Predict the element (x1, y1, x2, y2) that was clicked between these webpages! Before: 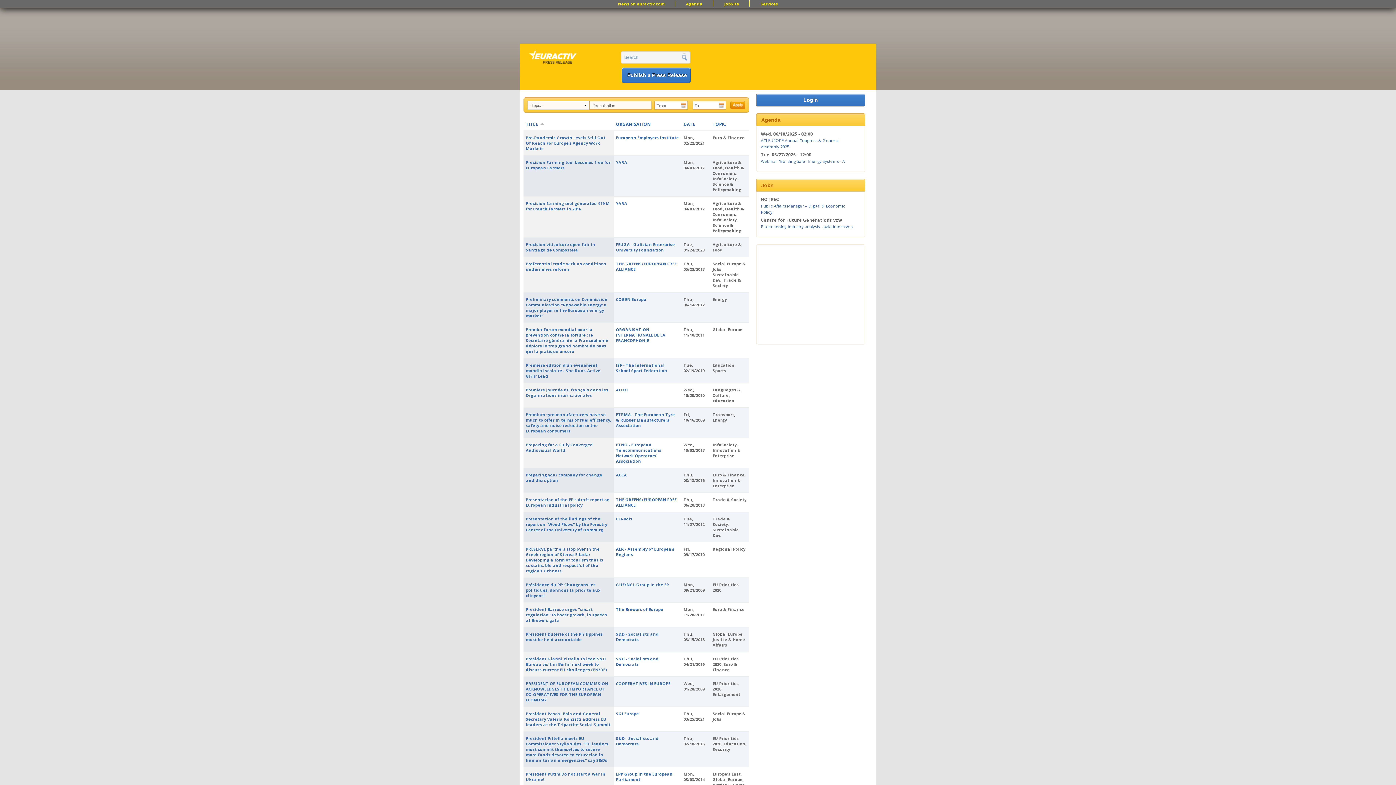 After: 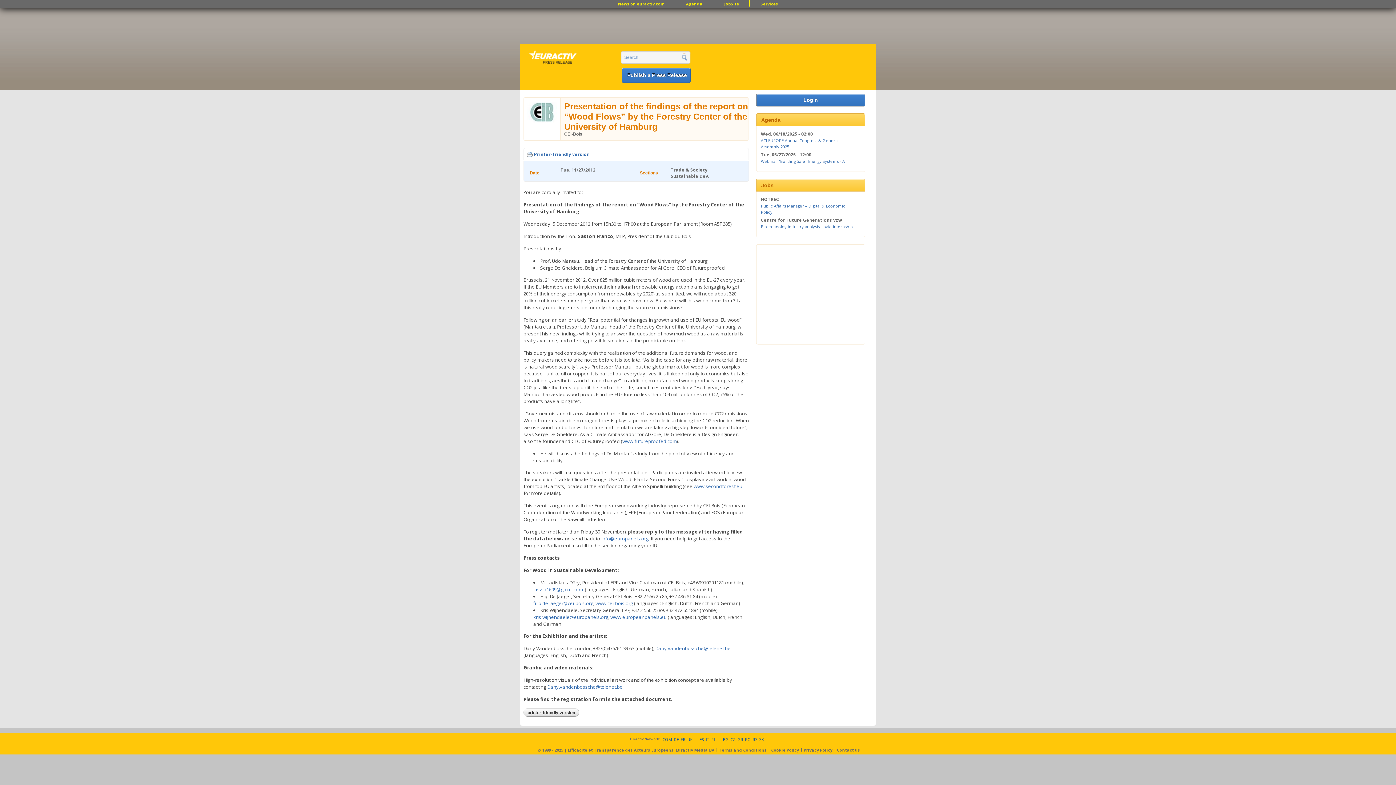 Action: bbox: (525, 516, 607, 532) label: Presentation of the findings of the report on “Wood Flows” by the Forestry Center of the University of Hamburg